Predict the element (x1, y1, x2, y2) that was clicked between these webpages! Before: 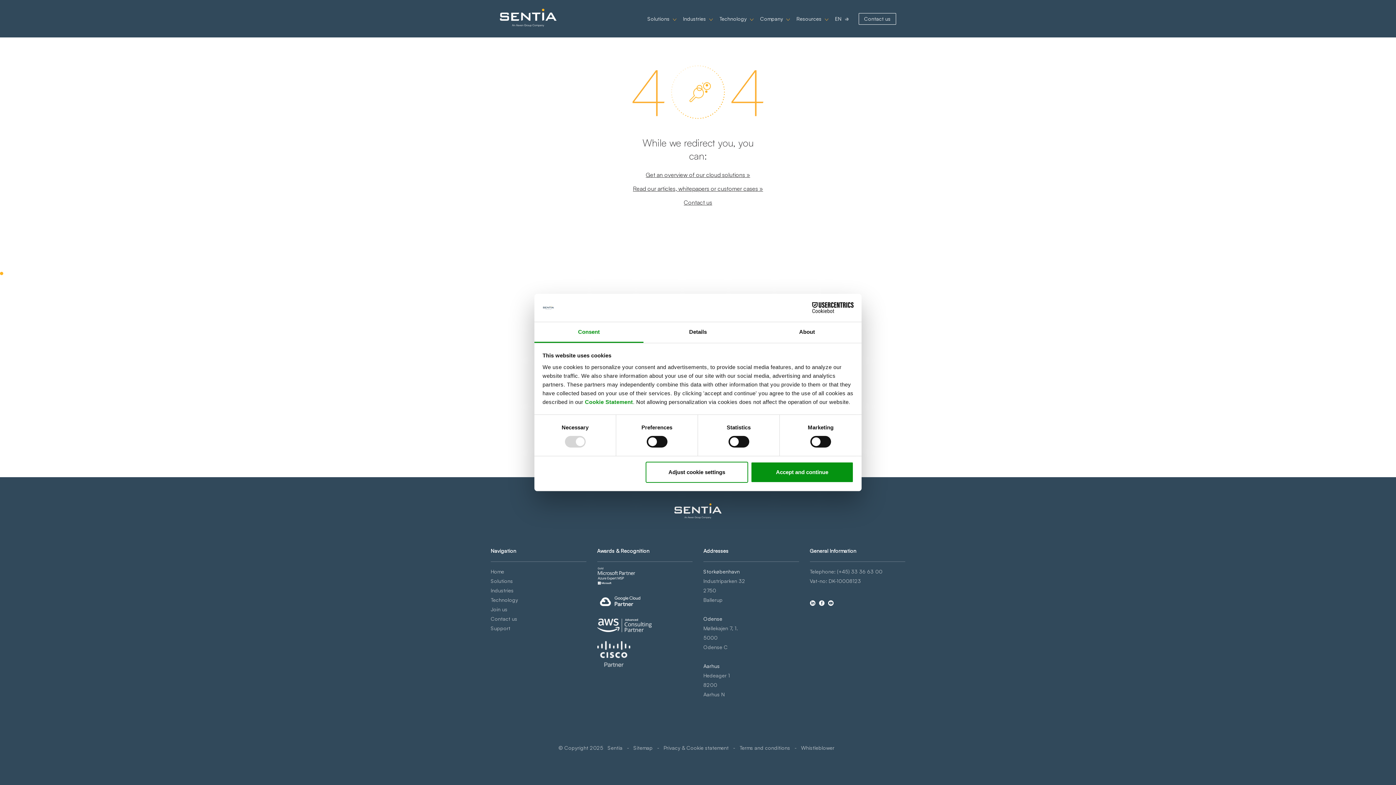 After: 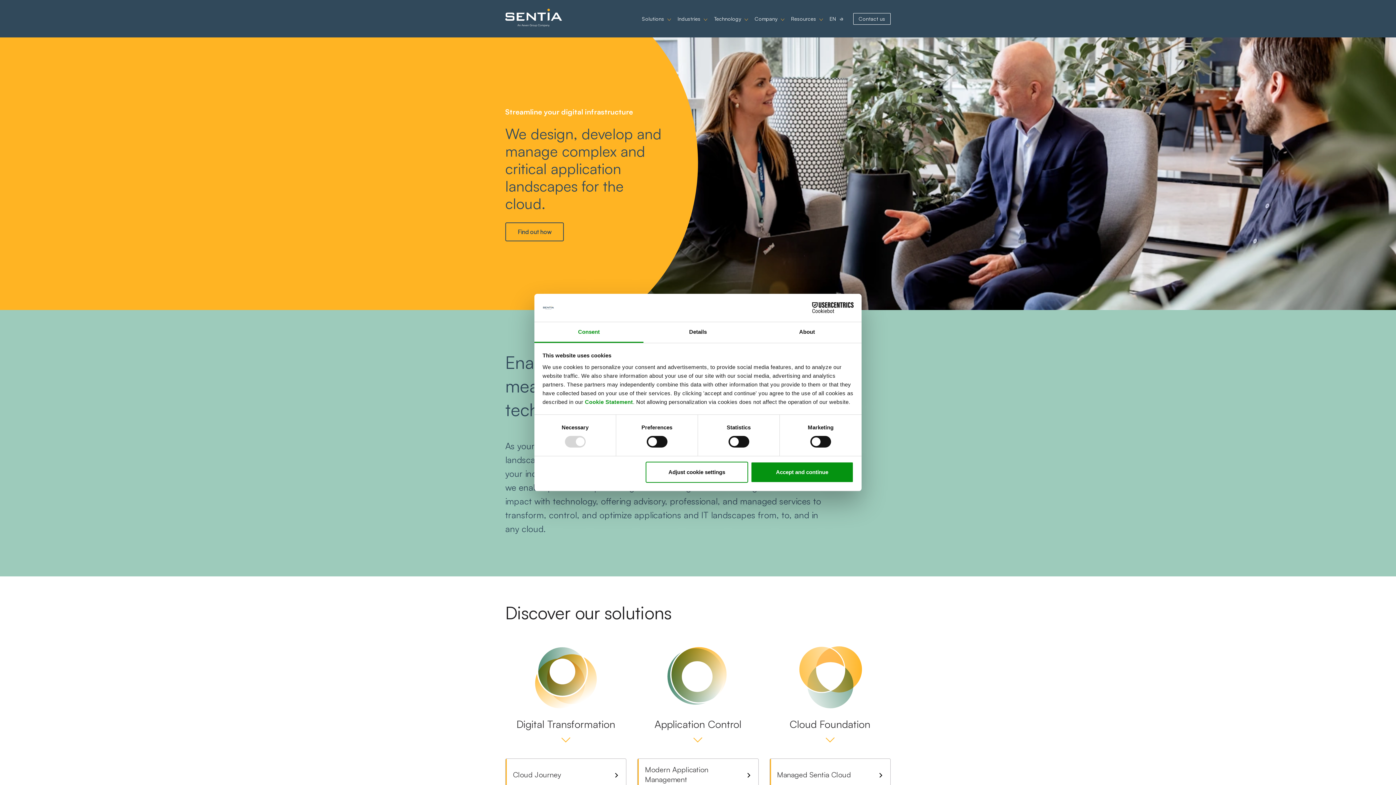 Action: bbox: (490, 568, 504, 574) label: Home